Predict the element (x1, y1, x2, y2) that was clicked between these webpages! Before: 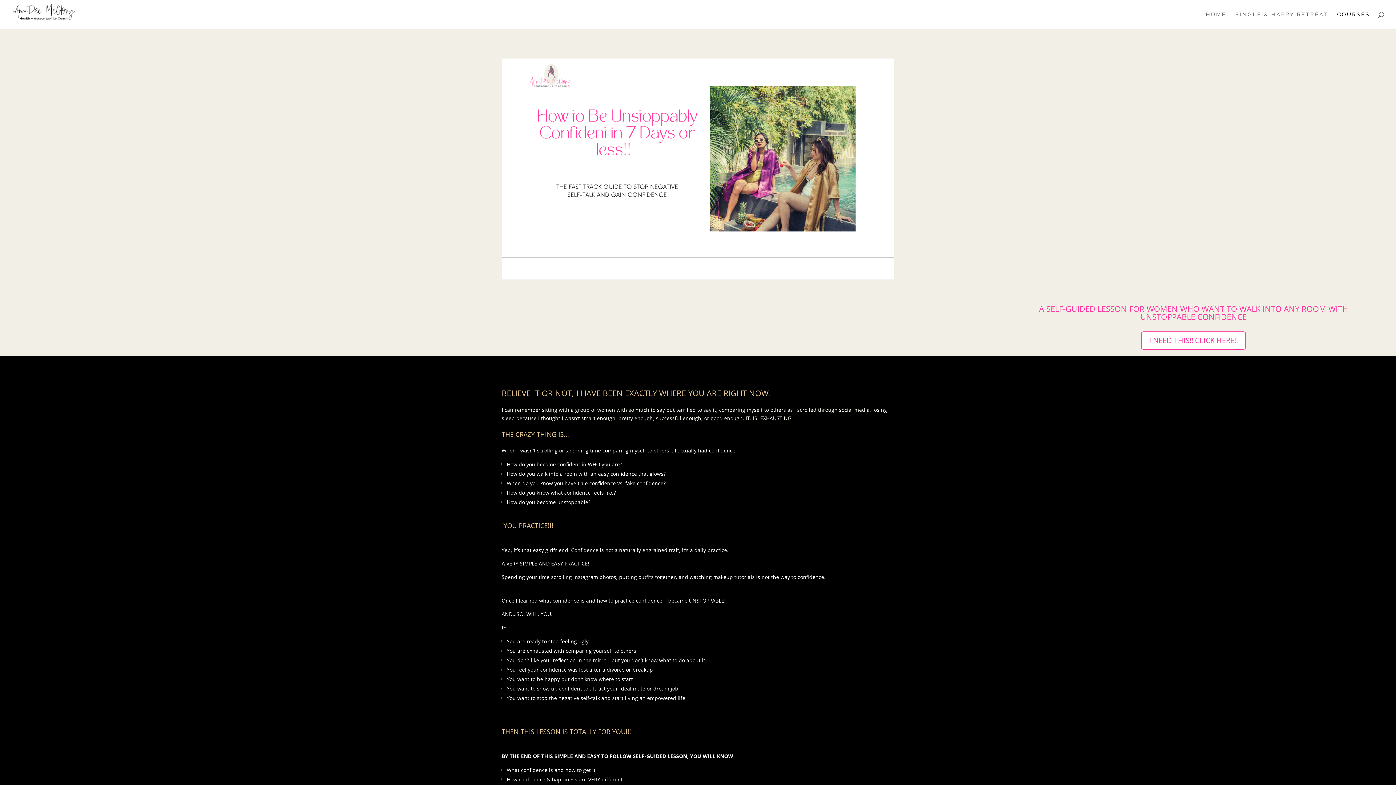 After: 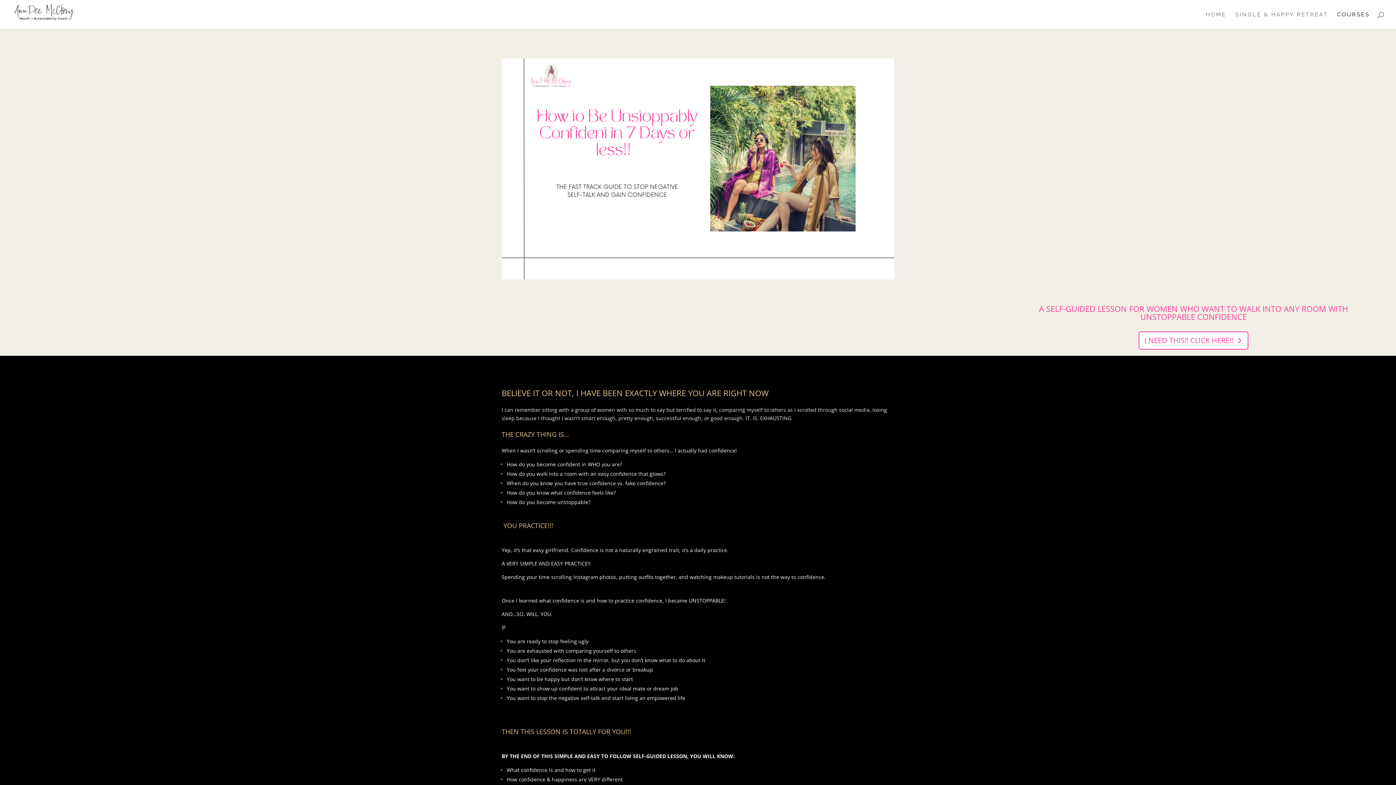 Action: label: I NEED THIS!! CLICK HERE!! bbox: (1141, 331, 1246, 349)